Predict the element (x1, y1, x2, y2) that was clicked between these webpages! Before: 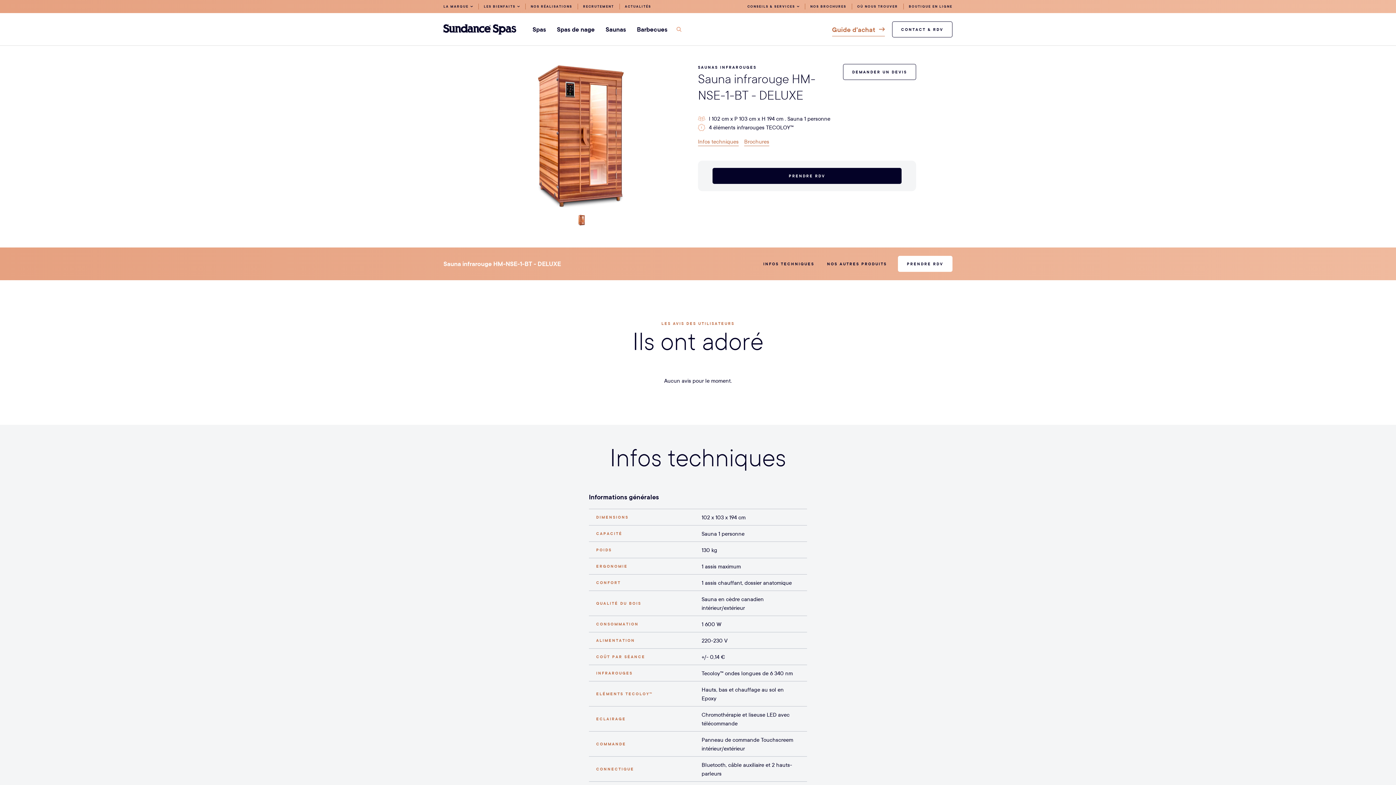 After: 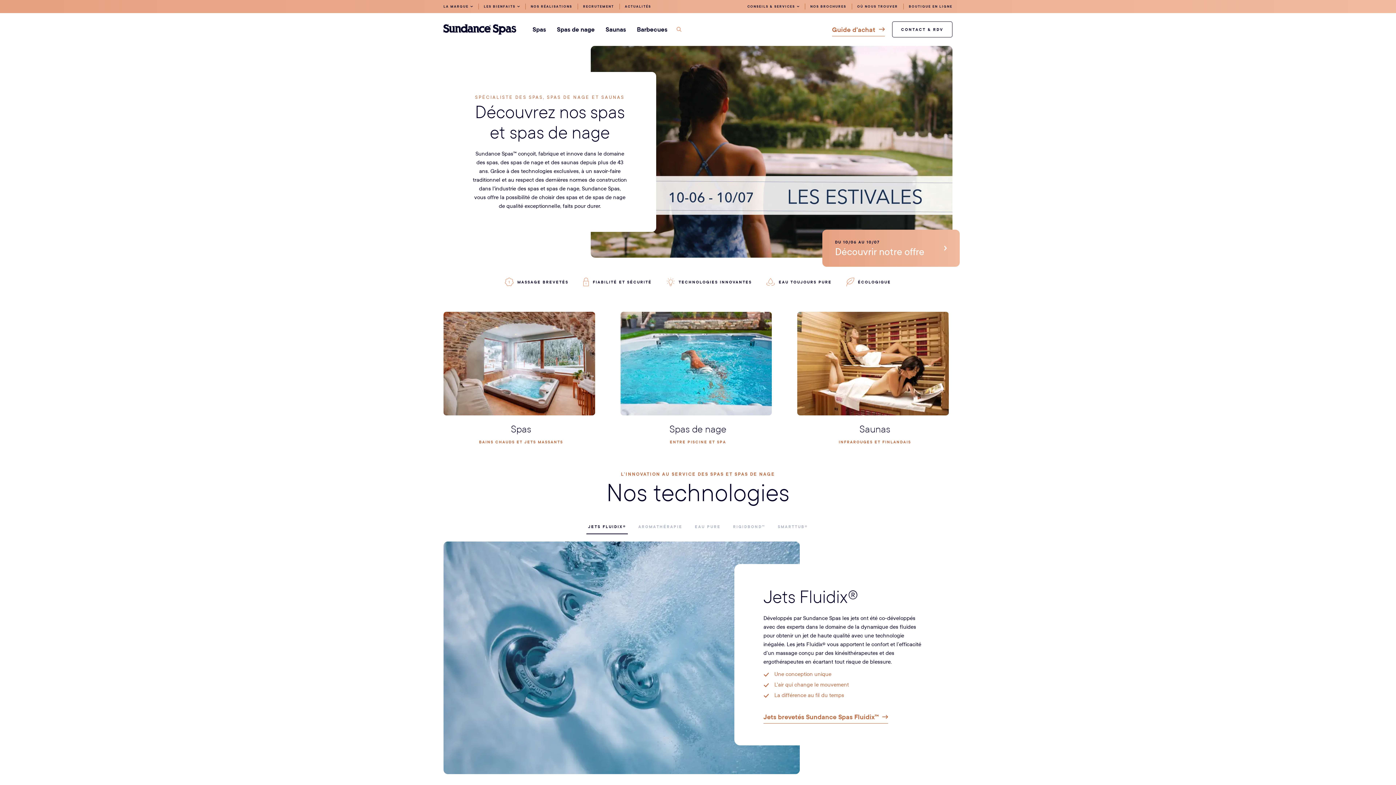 Action: label: Sundance Spas bbox: (443, 13, 516, 45)